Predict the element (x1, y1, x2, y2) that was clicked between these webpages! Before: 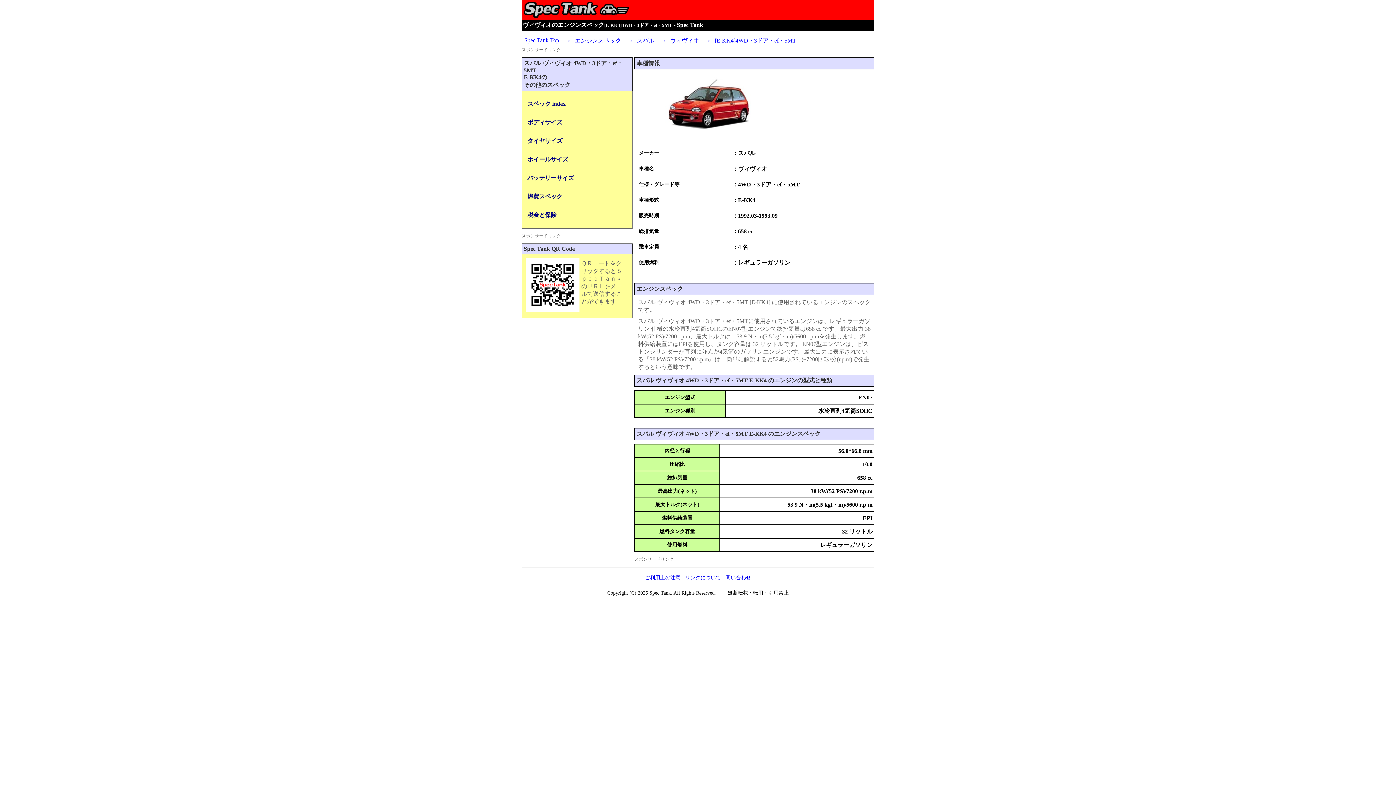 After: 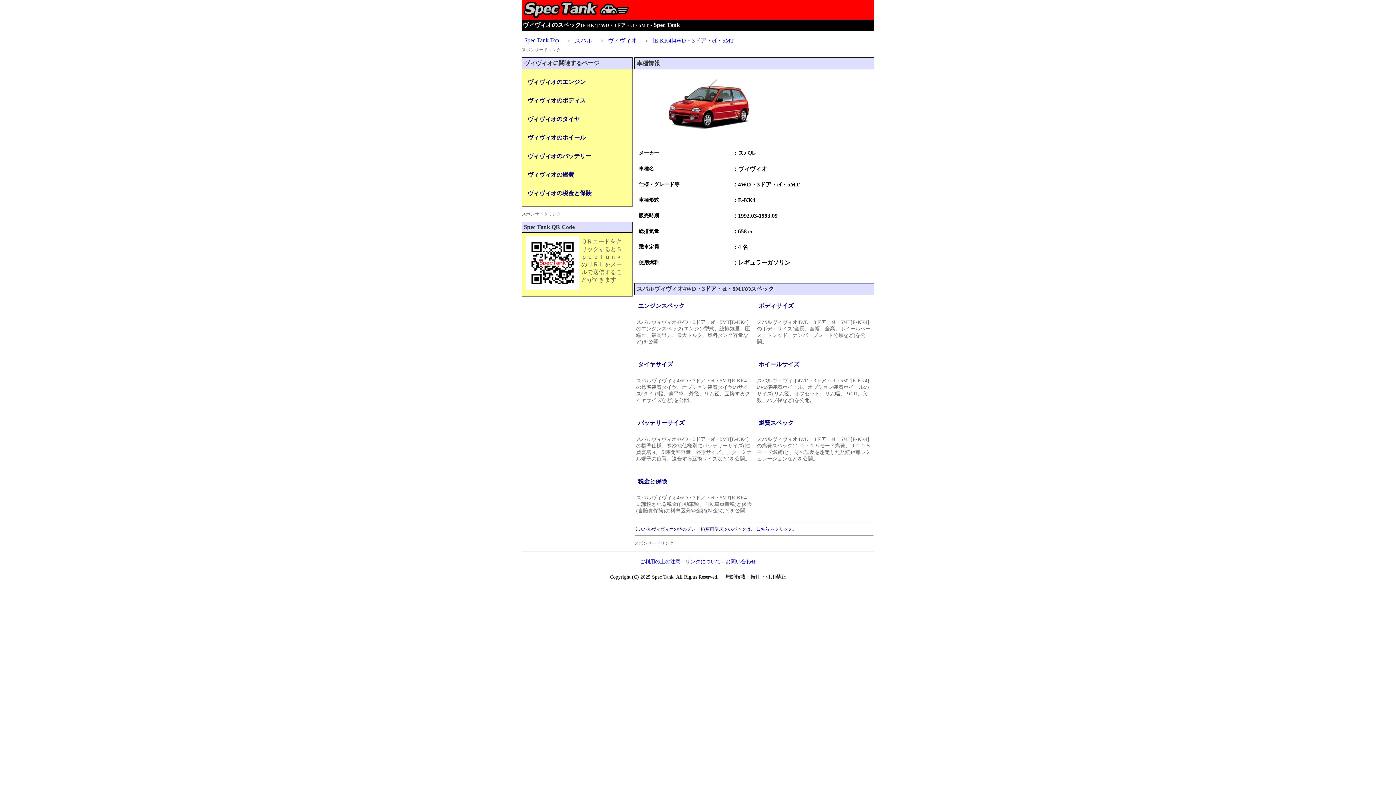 Action: bbox: (524, 96, 630, 111) label: スペック index